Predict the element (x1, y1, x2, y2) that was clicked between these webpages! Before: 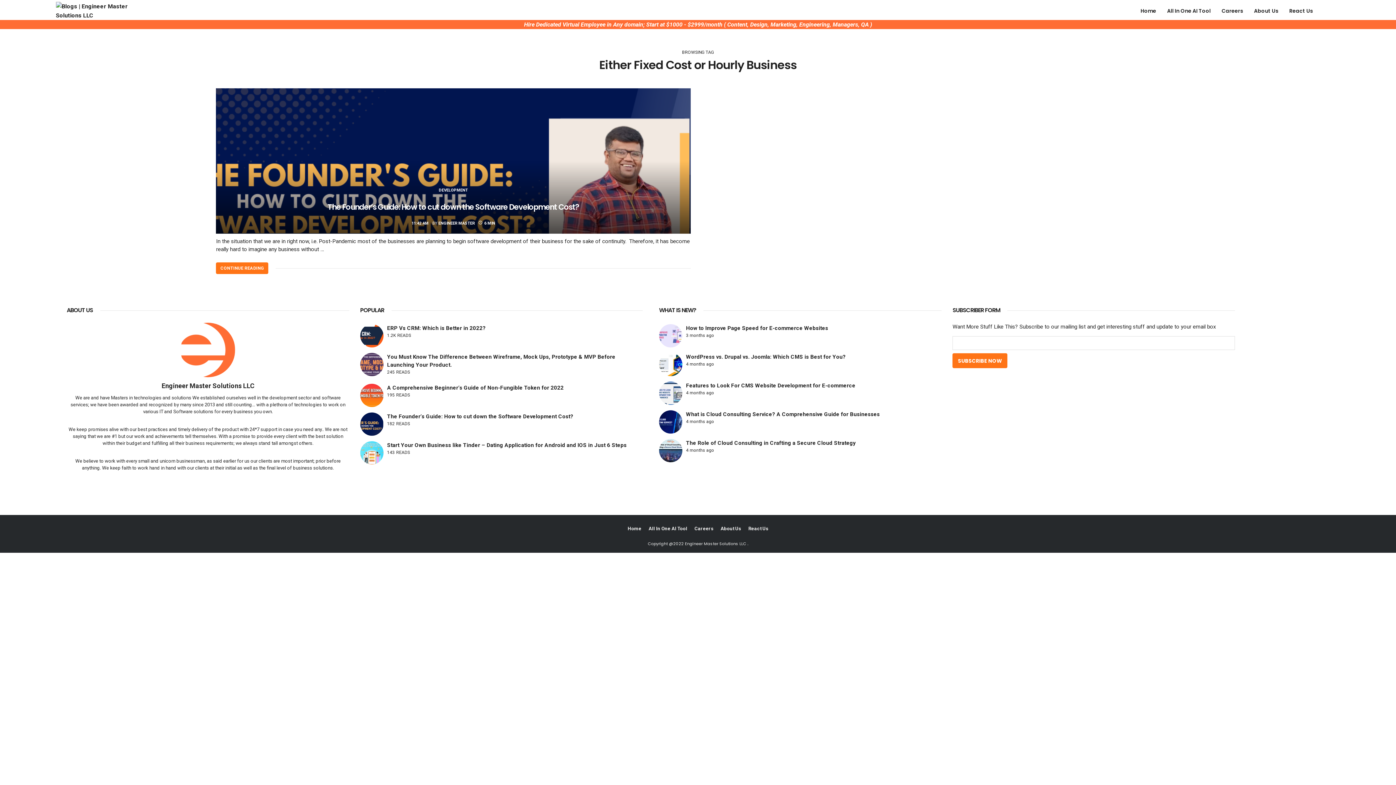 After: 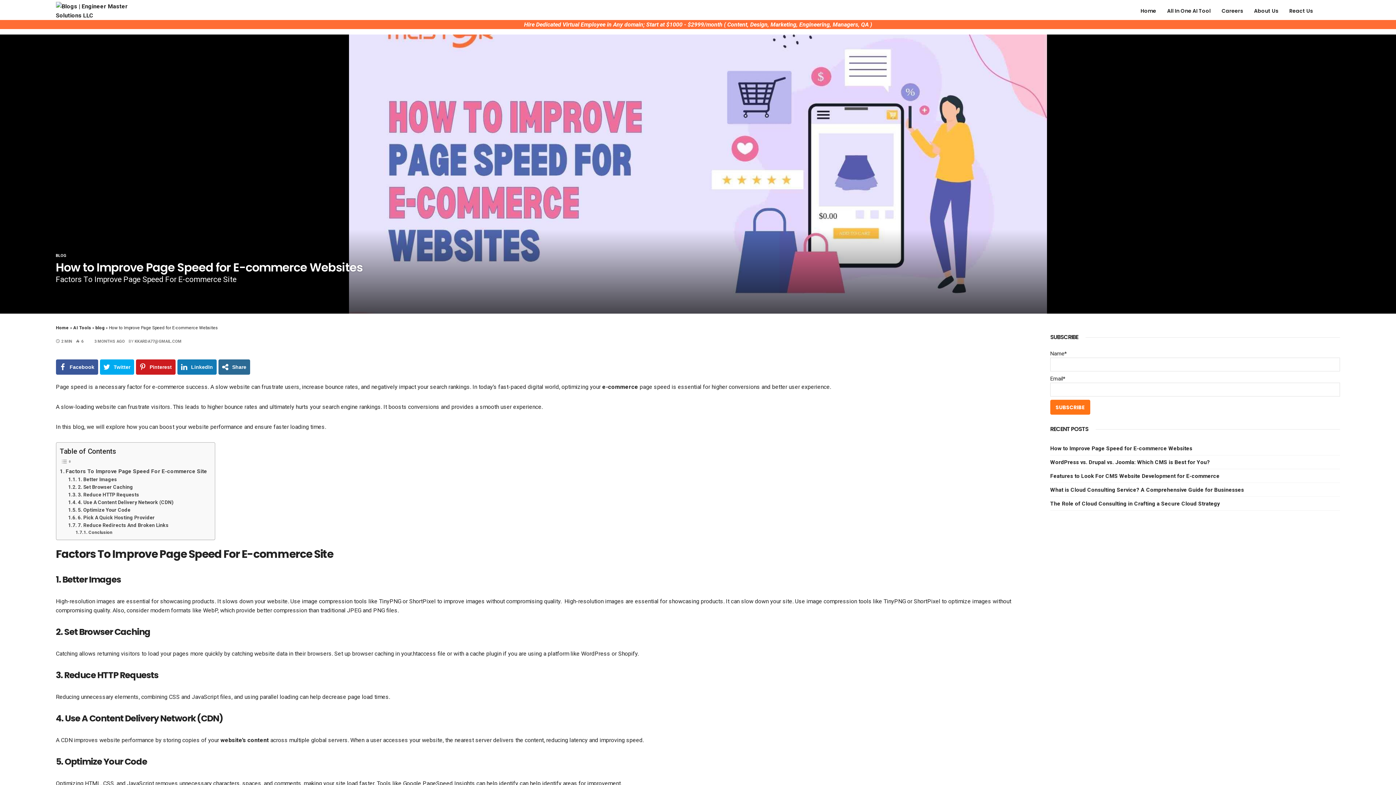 Action: label: How to Improve Page Speed for E-commerce Websites bbox: (686, 325, 828, 331)